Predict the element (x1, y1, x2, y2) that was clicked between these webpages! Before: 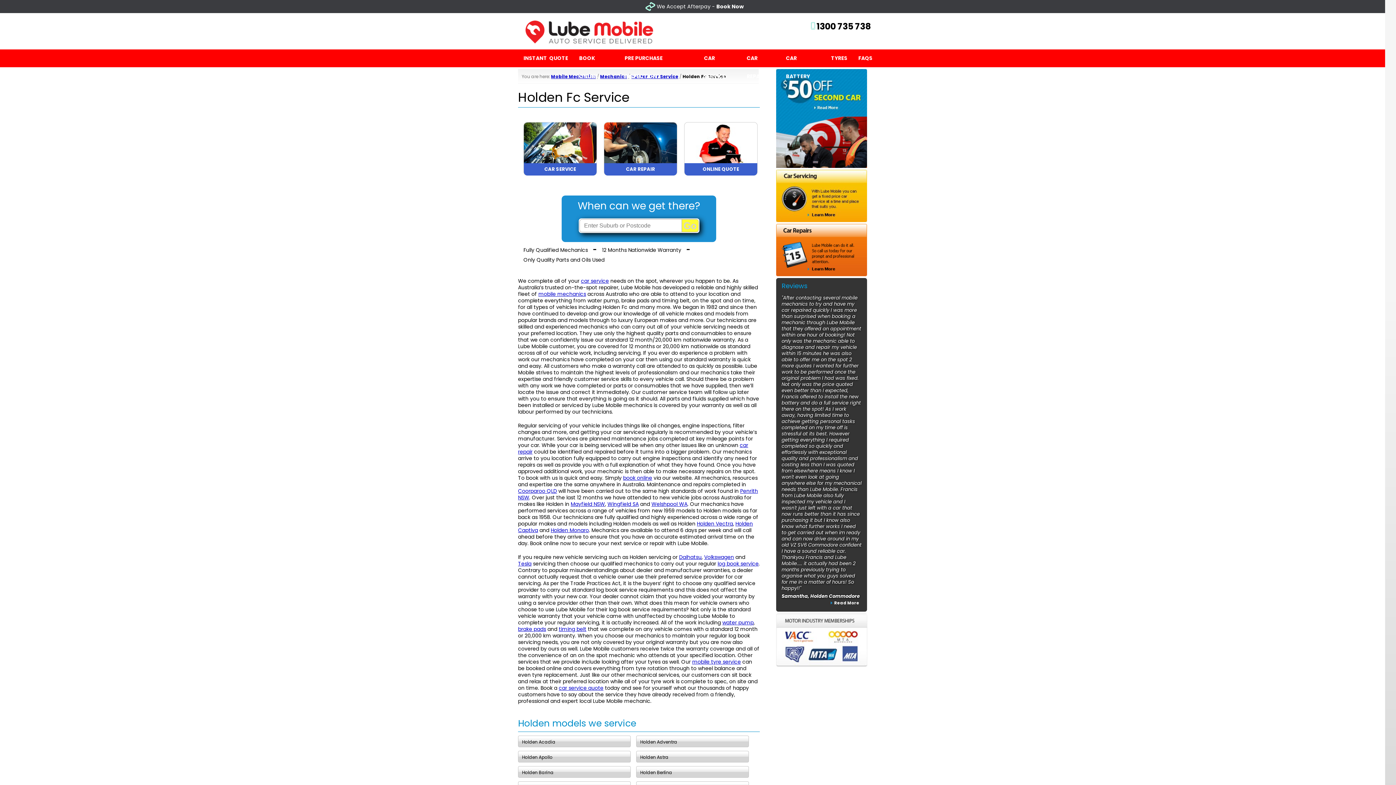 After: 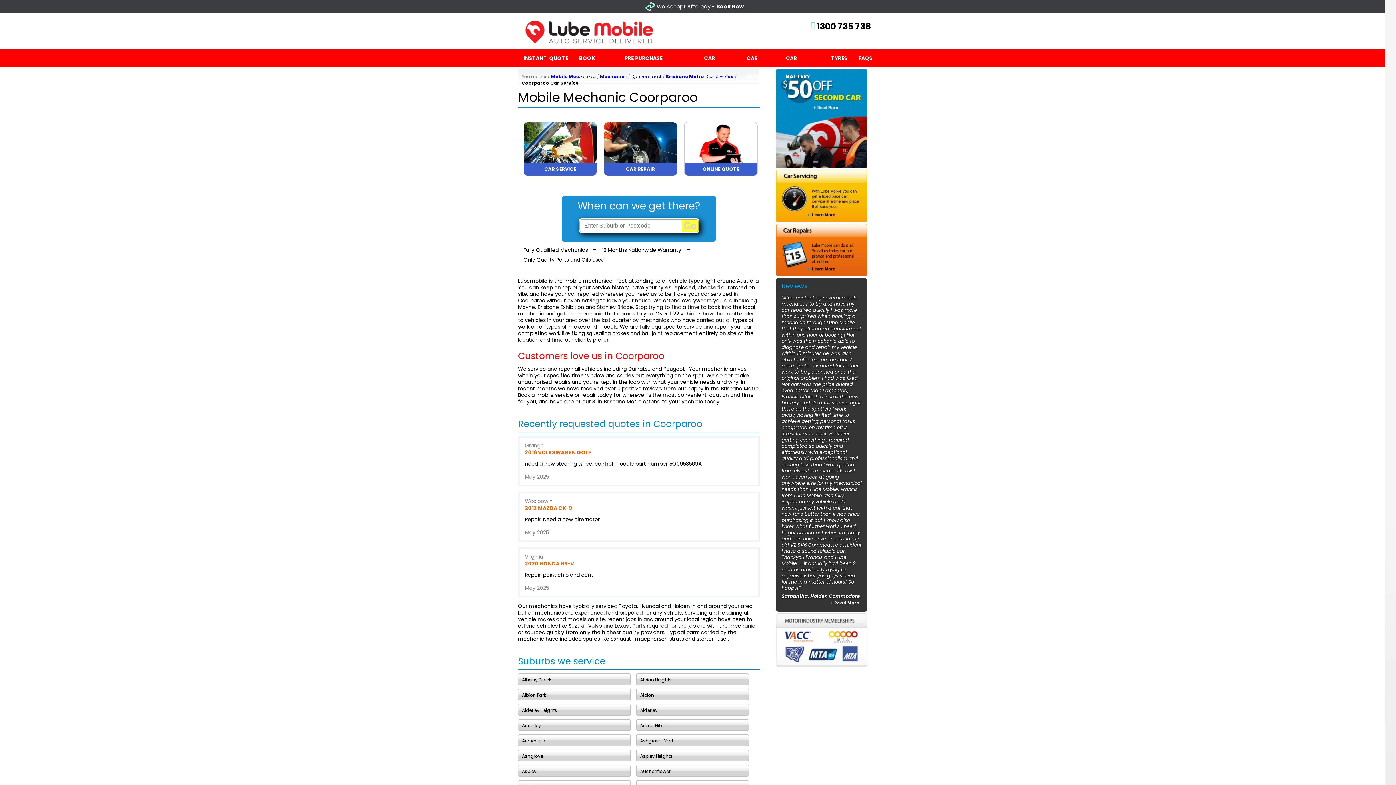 Action: label: Coorparoo QLD bbox: (518, 487, 557, 494)